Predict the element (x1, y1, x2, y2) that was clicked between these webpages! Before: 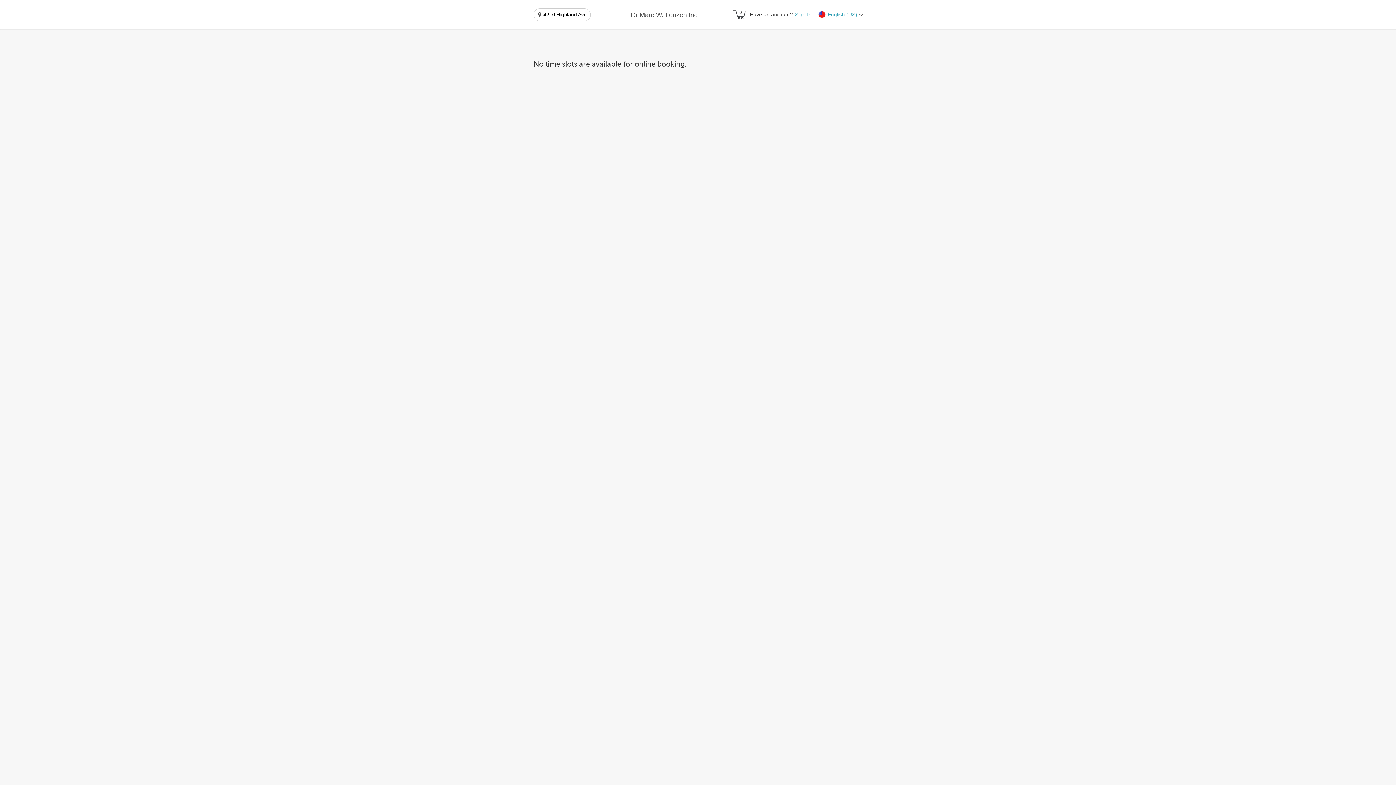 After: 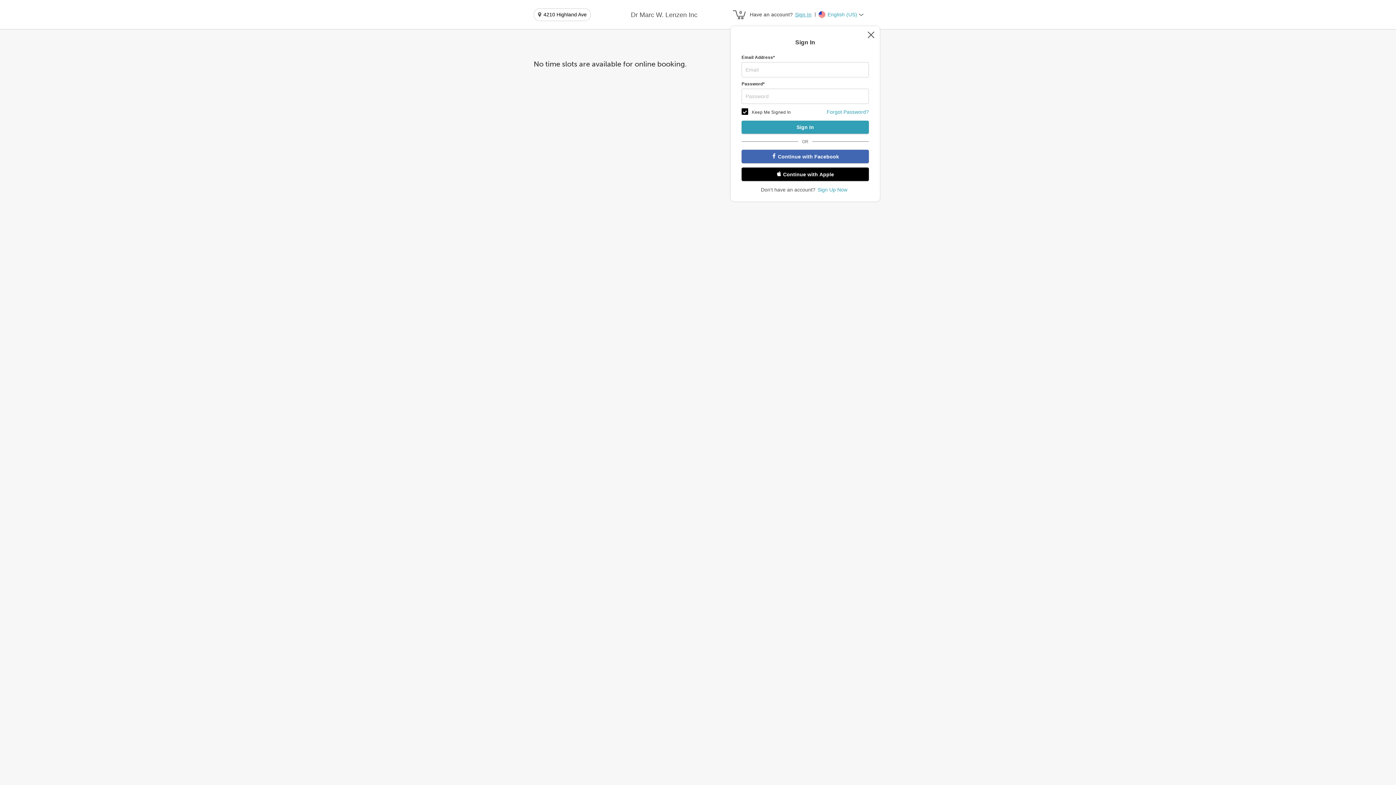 Action: bbox: (793, 10, 811, 18) label: Sign In